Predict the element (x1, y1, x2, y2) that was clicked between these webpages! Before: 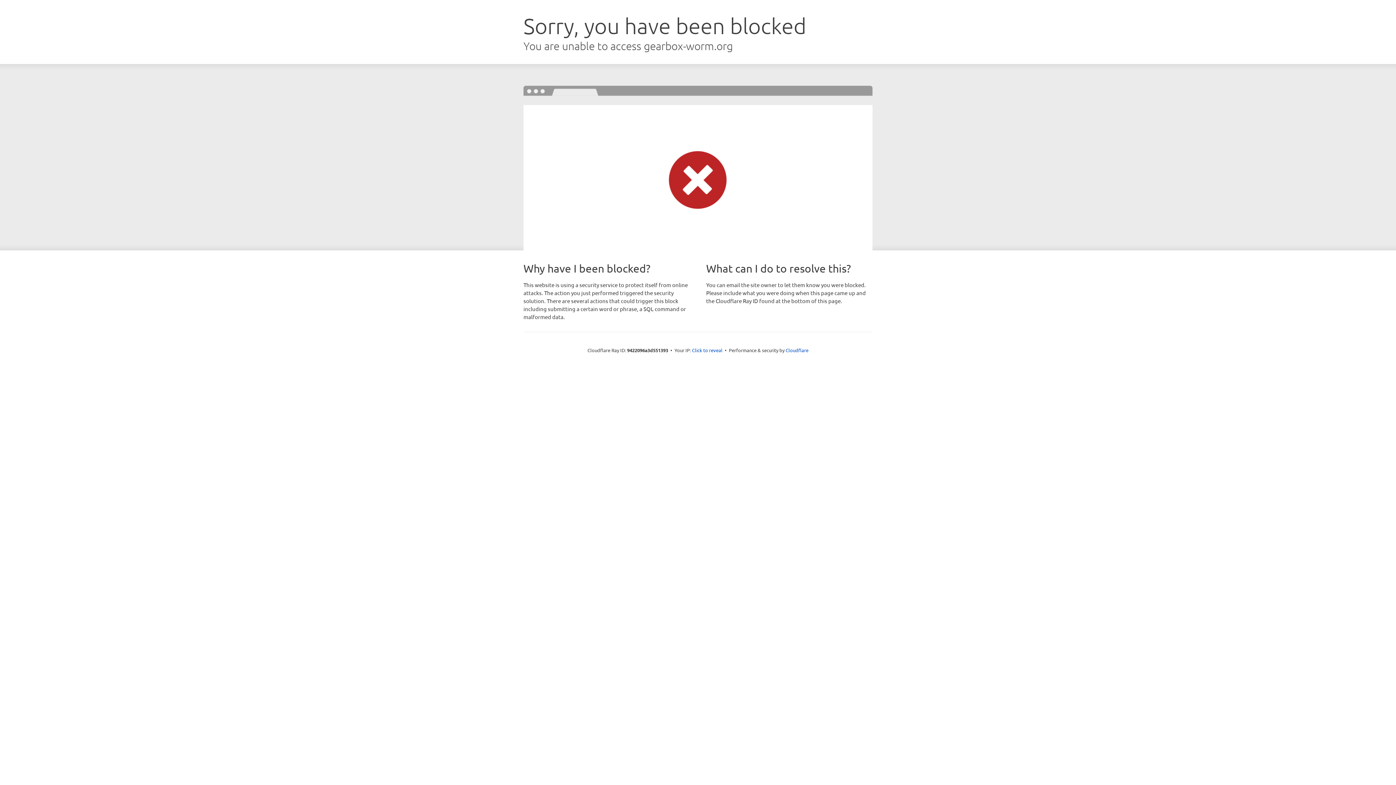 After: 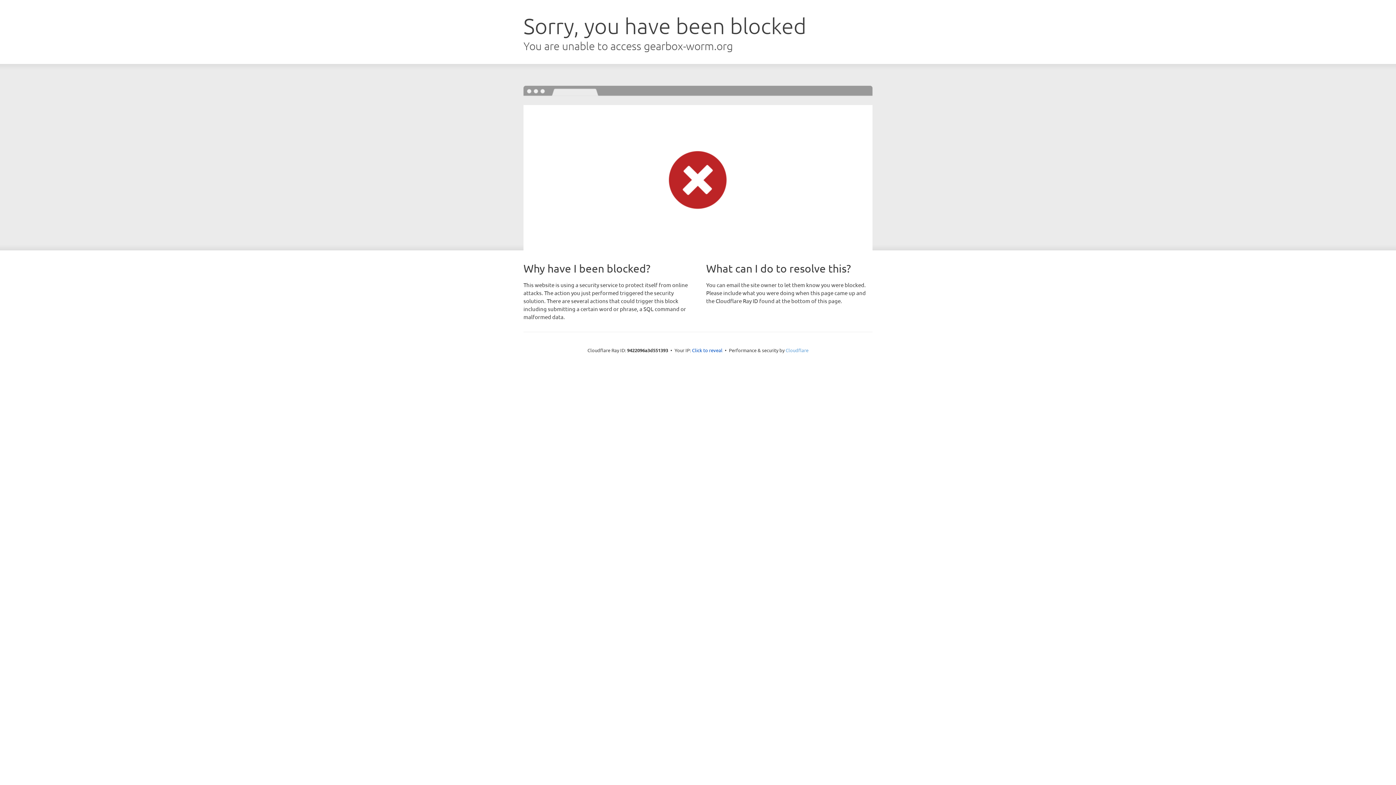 Action: label: Cloudflare bbox: (785, 347, 808, 353)